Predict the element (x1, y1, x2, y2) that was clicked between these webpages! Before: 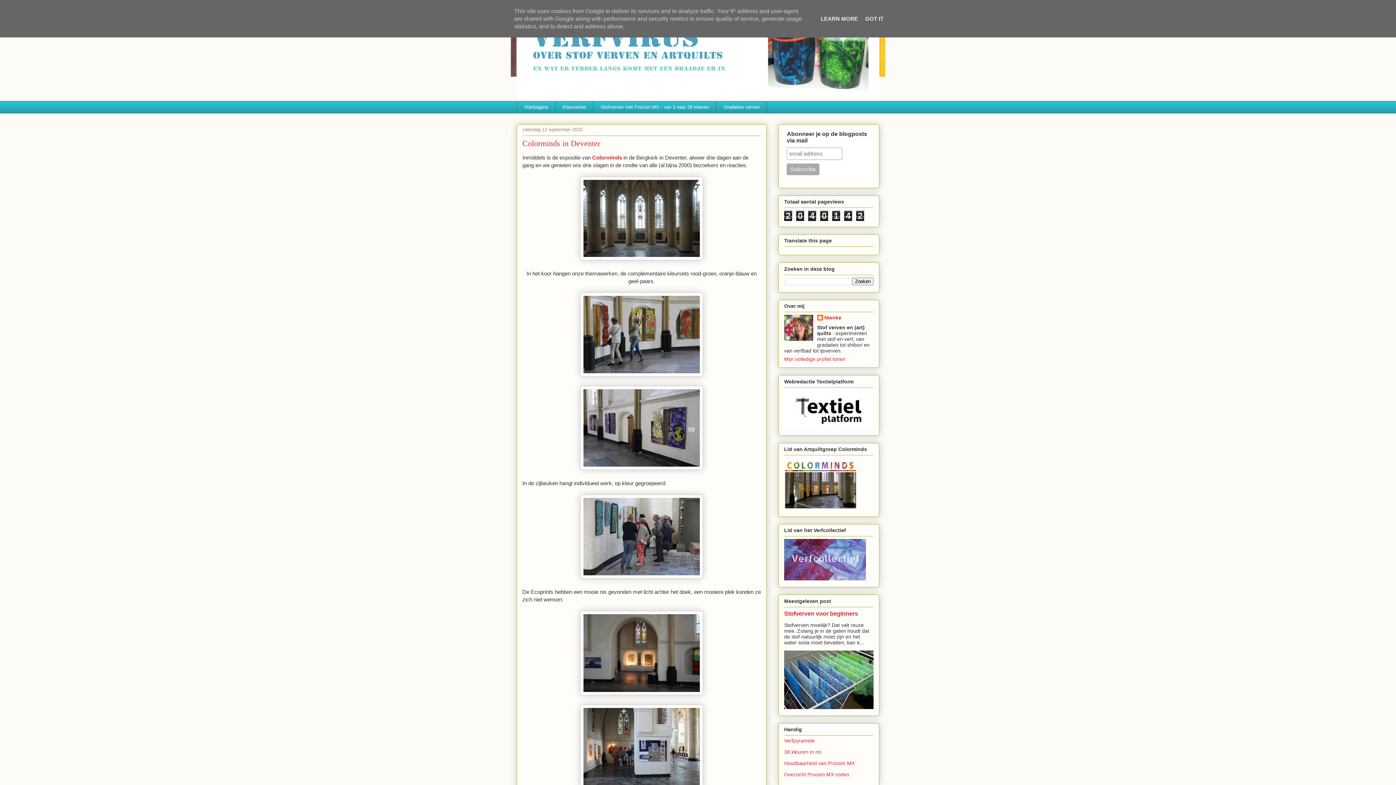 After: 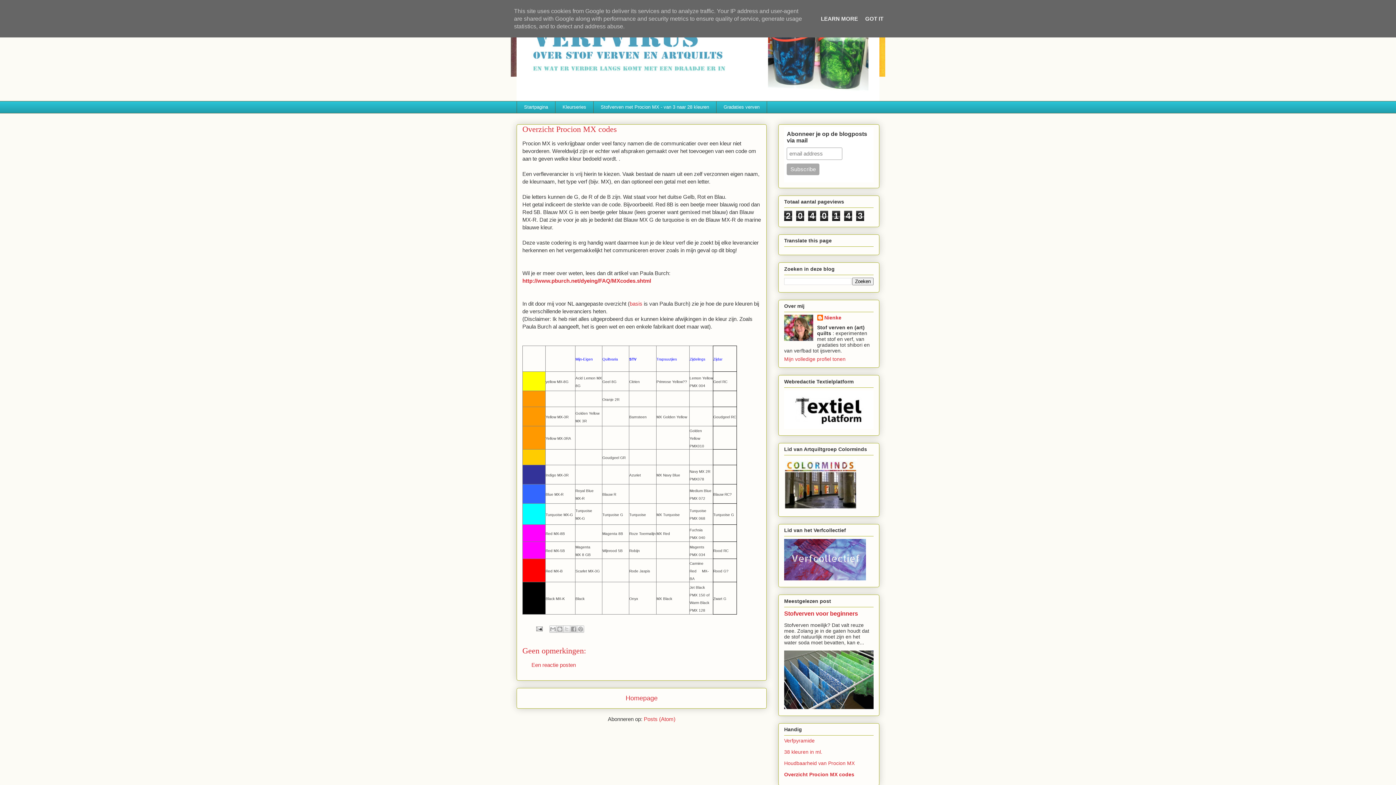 Action: bbox: (784, 772, 849, 777) label: Overzicht Procion MX codes